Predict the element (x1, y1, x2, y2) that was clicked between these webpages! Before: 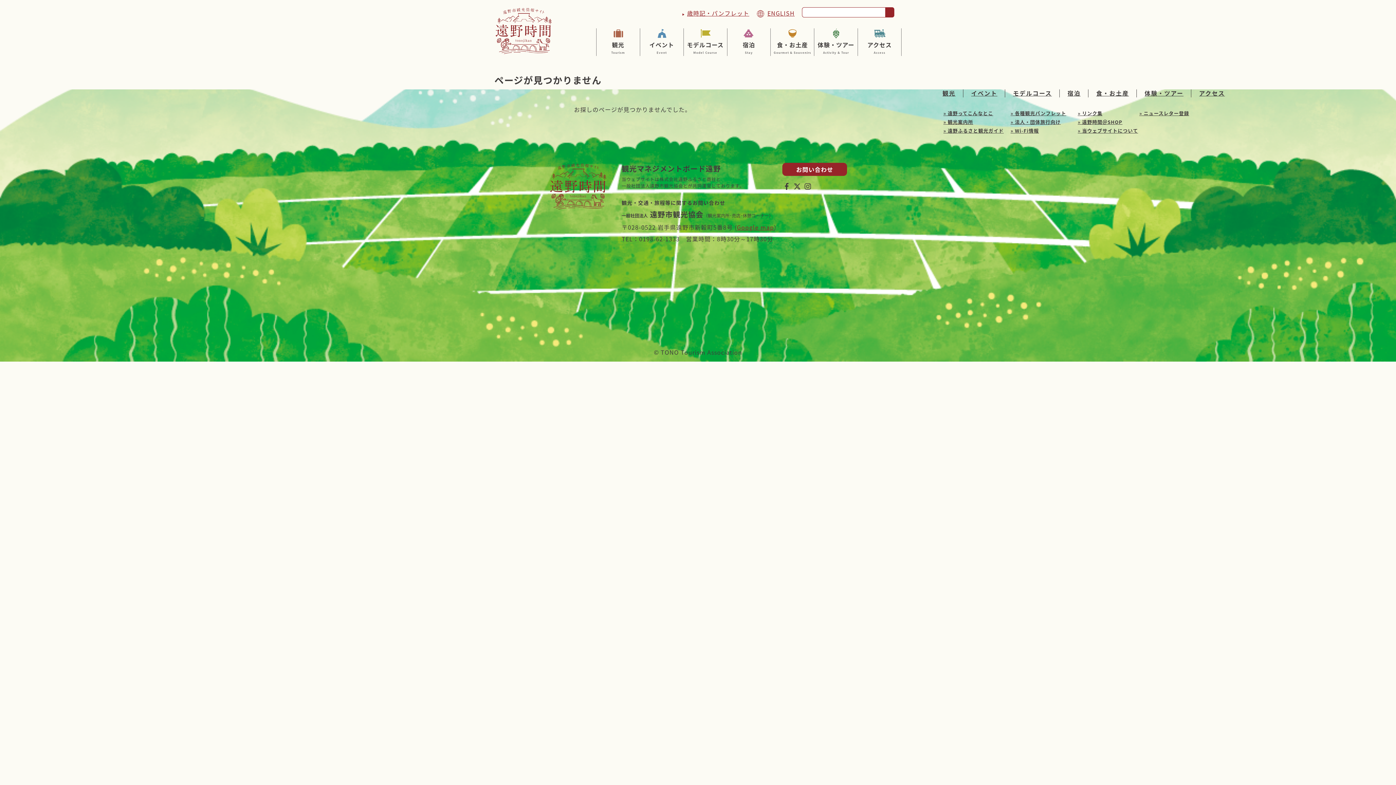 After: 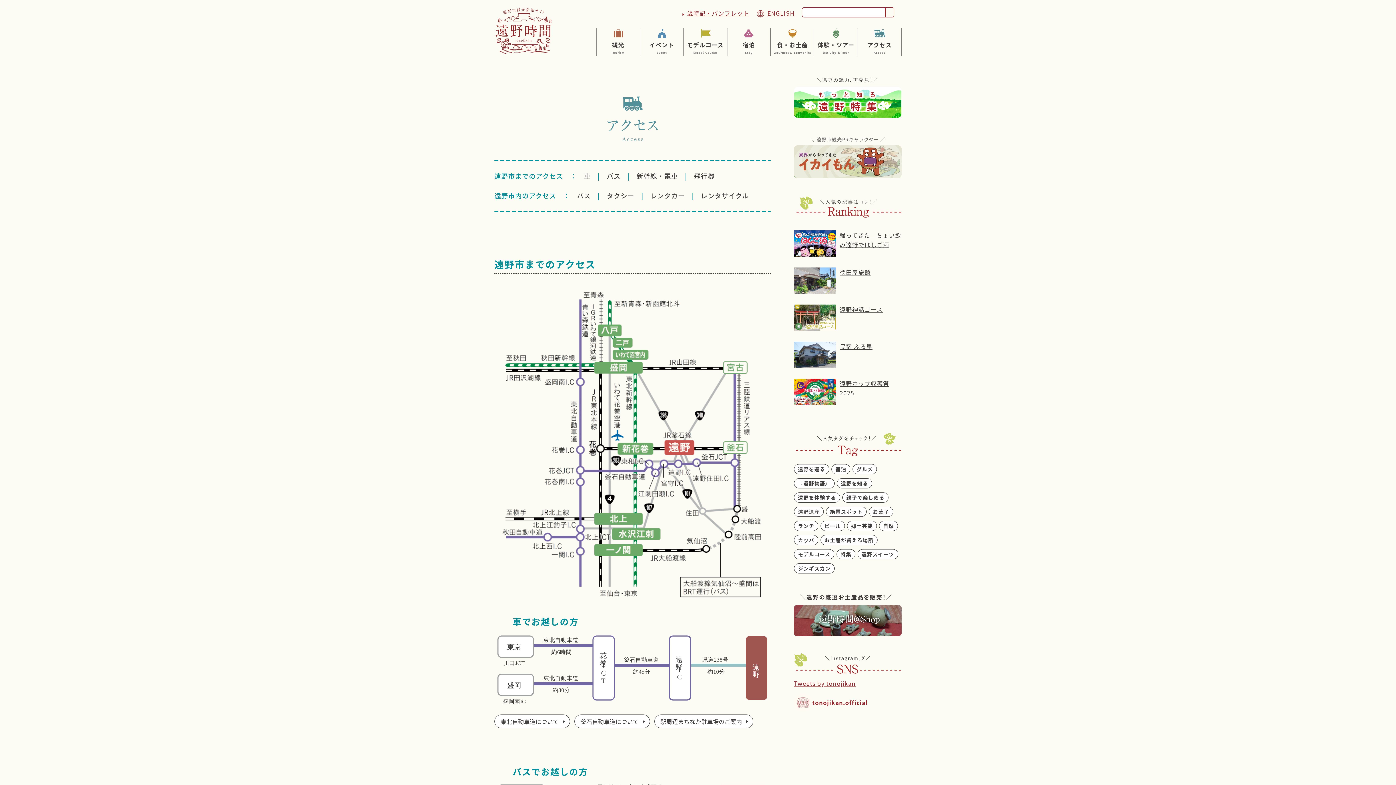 Action: bbox: (858, 28, 901, 56) label: アクセス
Access